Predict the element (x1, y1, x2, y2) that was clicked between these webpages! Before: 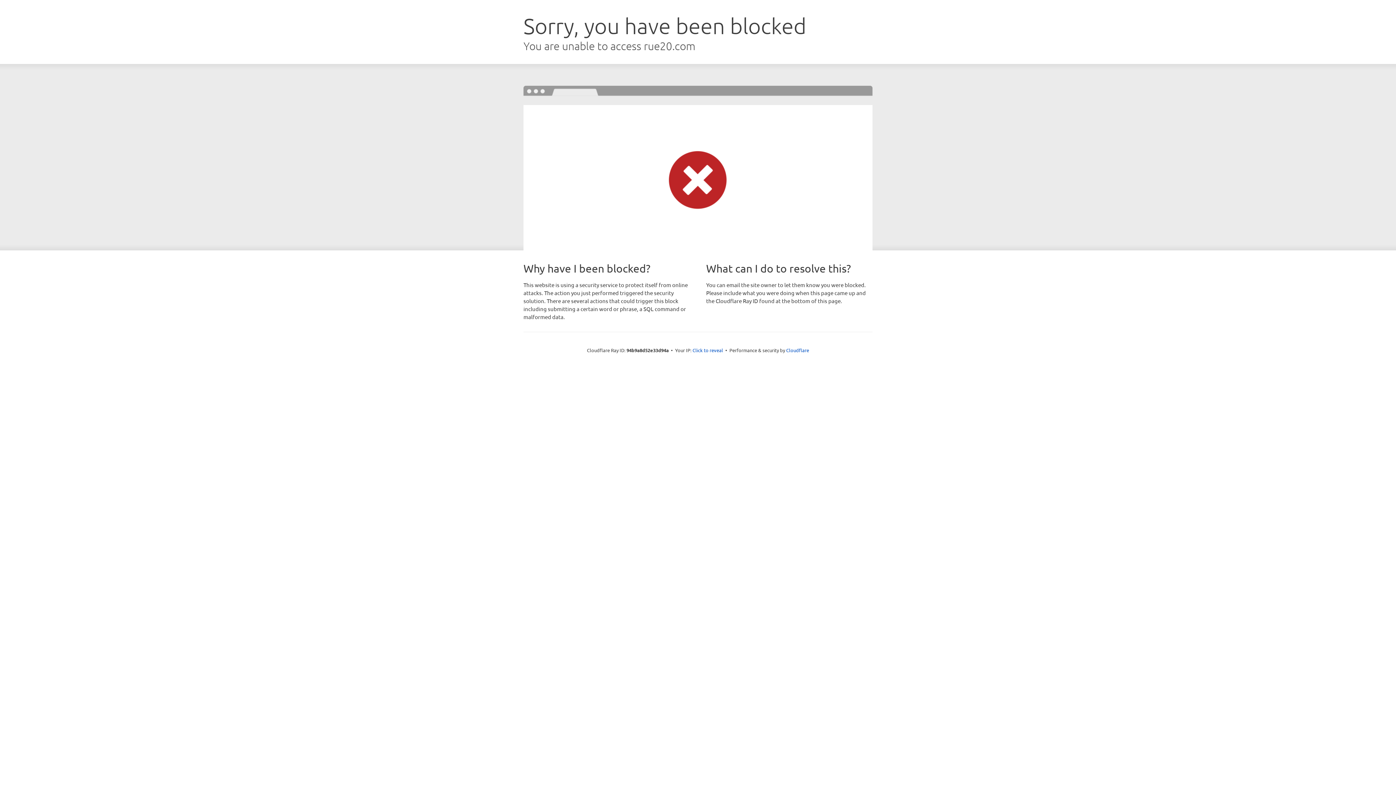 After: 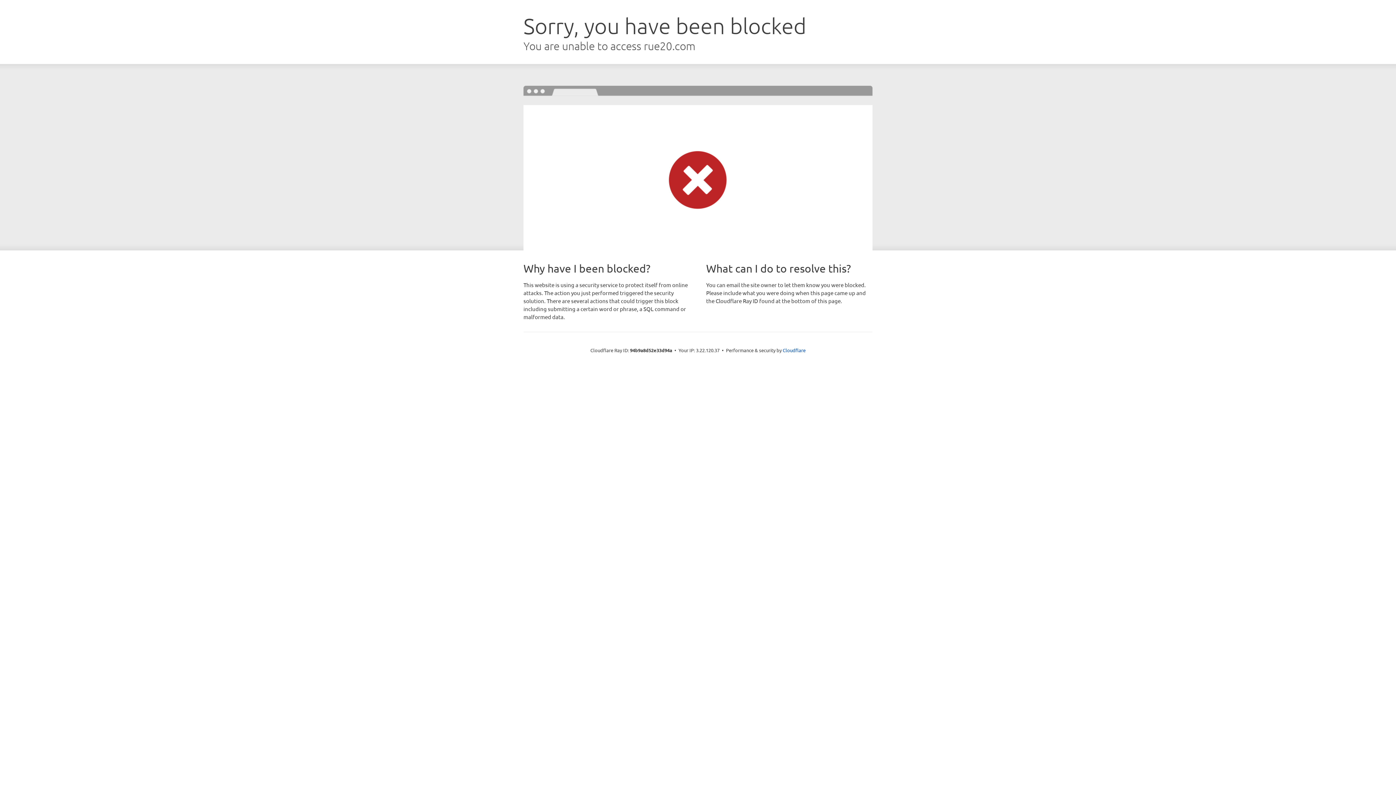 Action: bbox: (692, 346, 723, 353) label: Click to reveal